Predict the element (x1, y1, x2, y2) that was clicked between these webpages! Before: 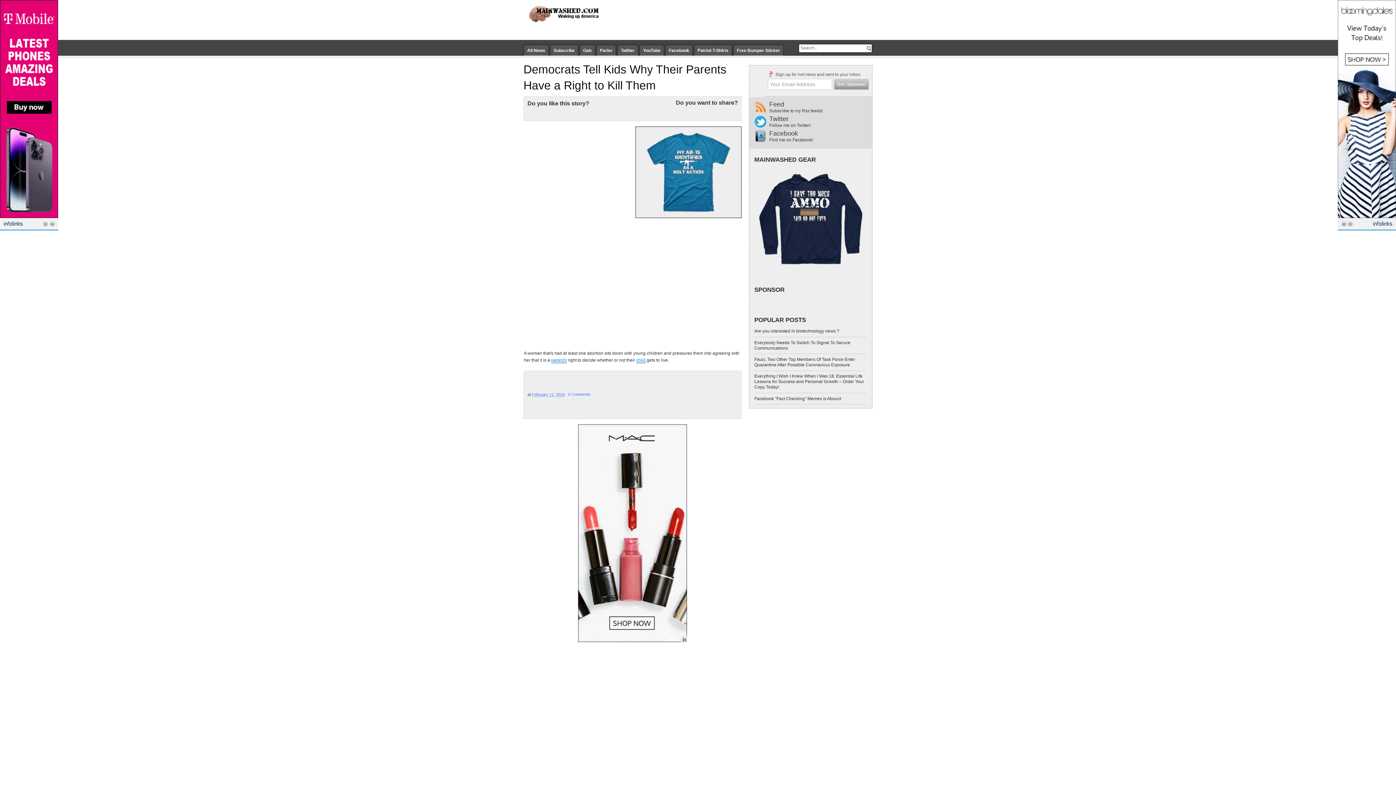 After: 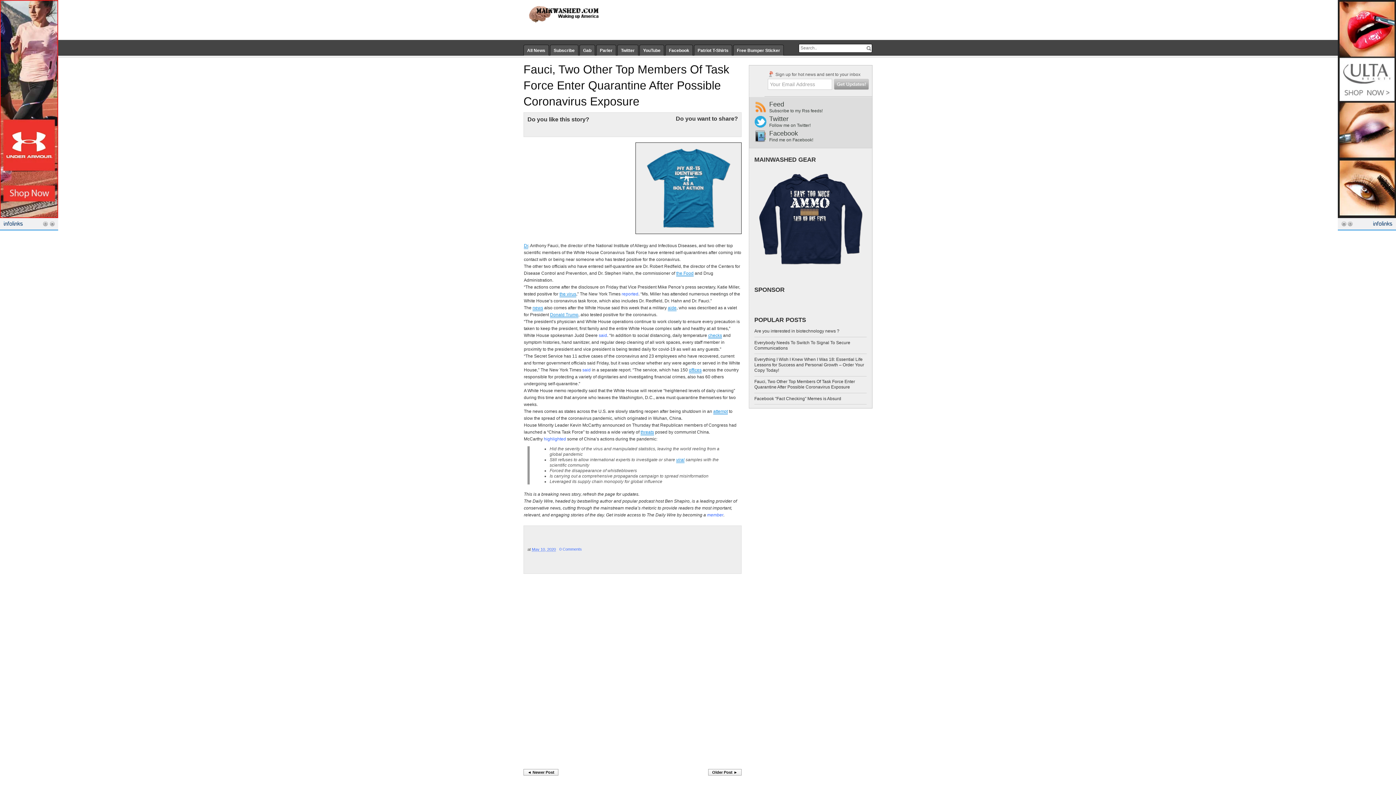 Action: bbox: (754, 357, 855, 367) label: Fauci, Two Other Top Members Of Task Force Enter Quarantine After Possible Coronavirus Exposure